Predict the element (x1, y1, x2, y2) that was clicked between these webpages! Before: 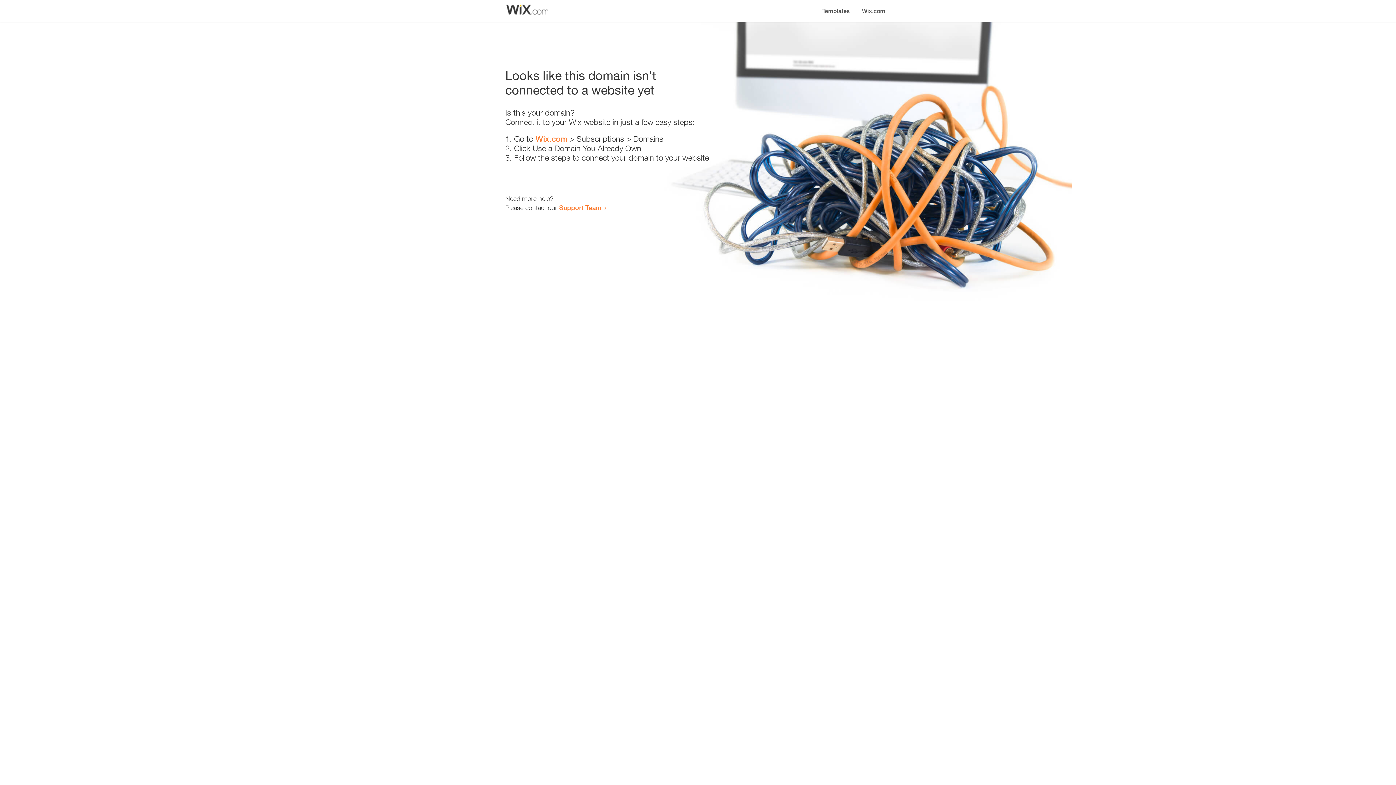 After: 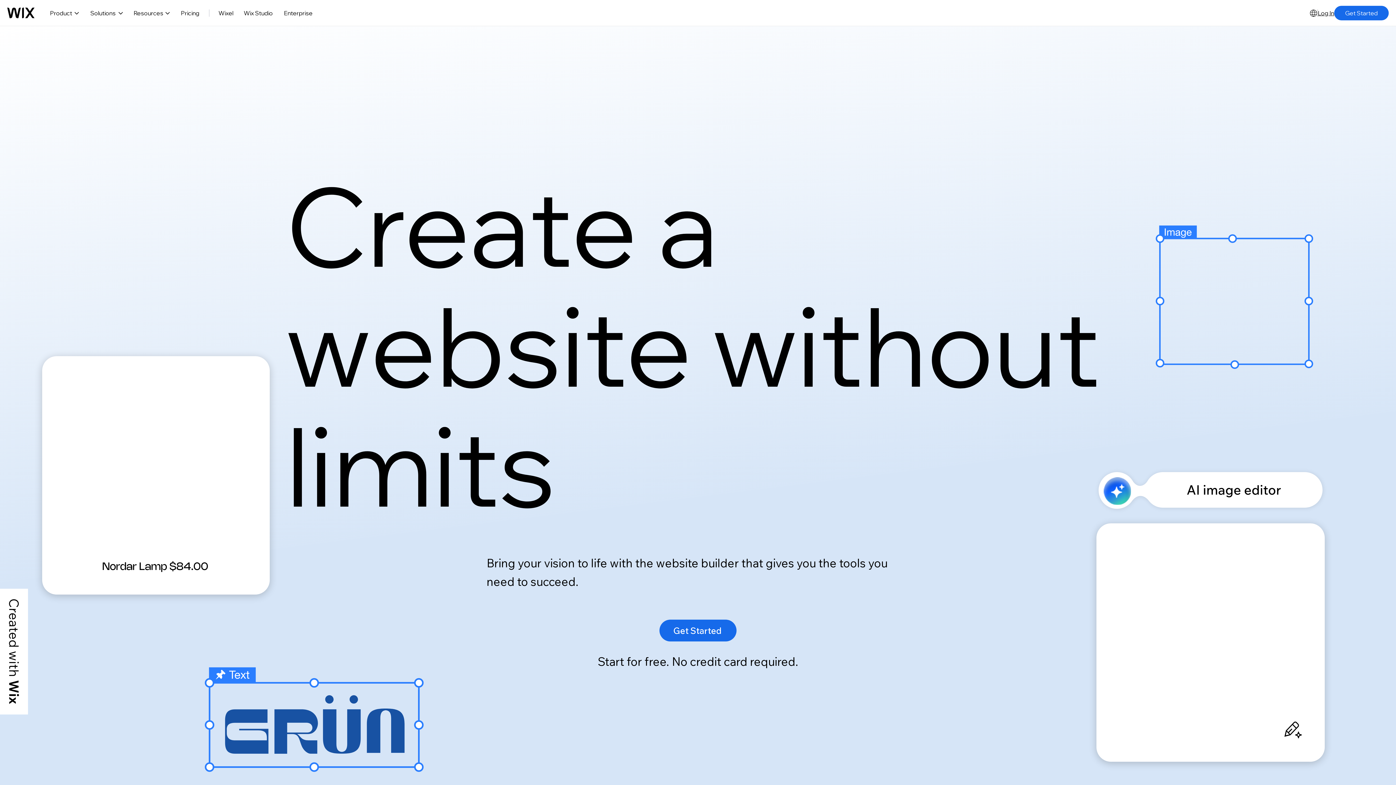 Action: bbox: (535, 134, 567, 143) label: Wix.com